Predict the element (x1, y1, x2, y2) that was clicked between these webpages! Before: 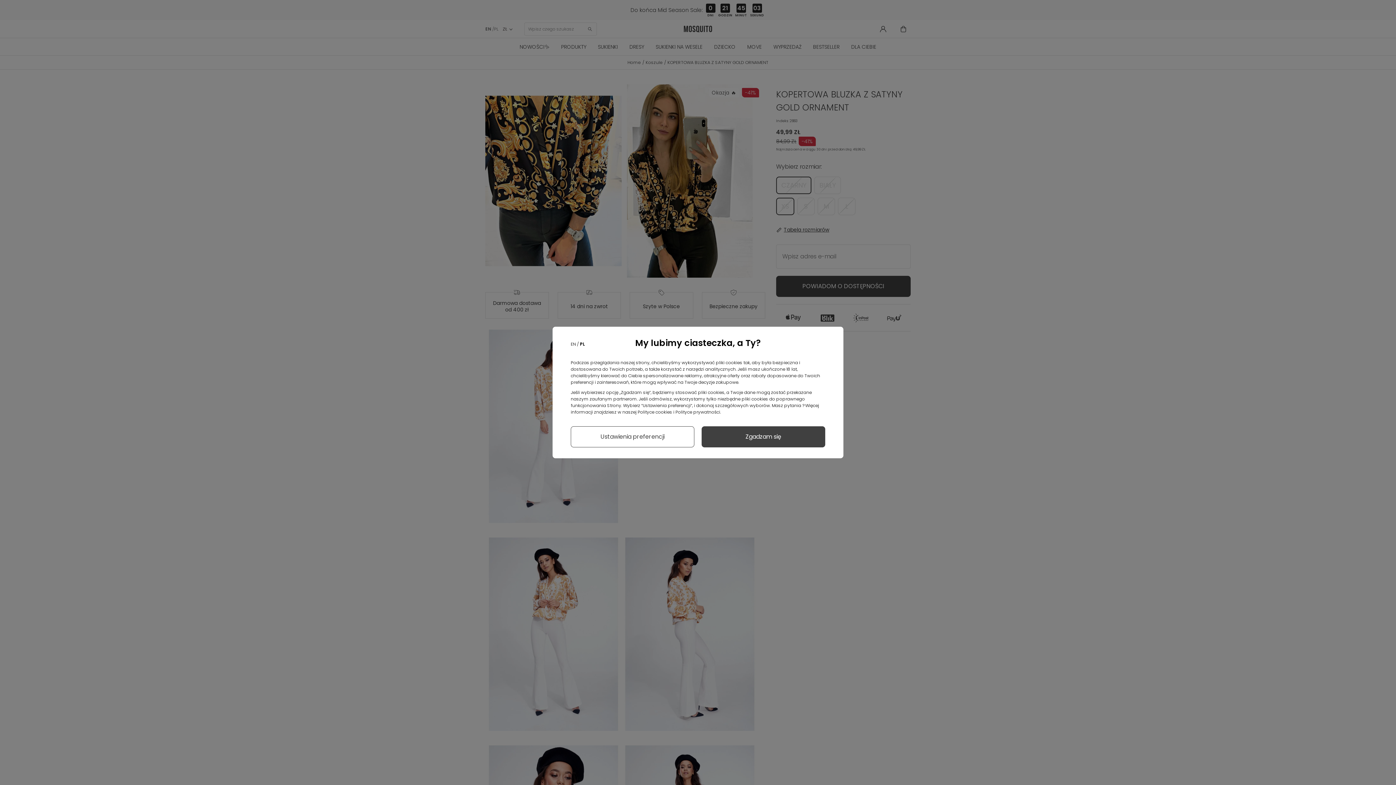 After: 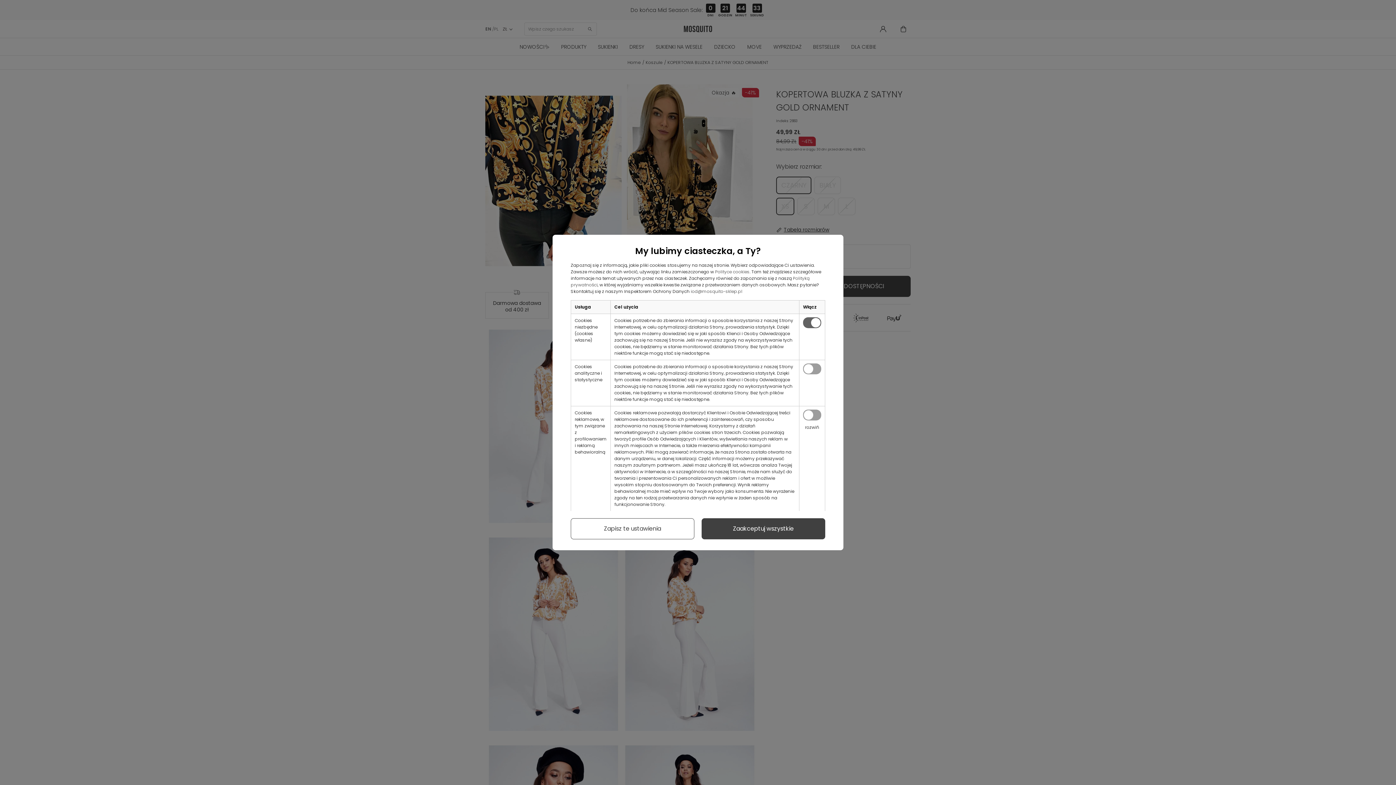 Action: bbox: (570, 426, 694, 447) label: Ustawienia preferencji